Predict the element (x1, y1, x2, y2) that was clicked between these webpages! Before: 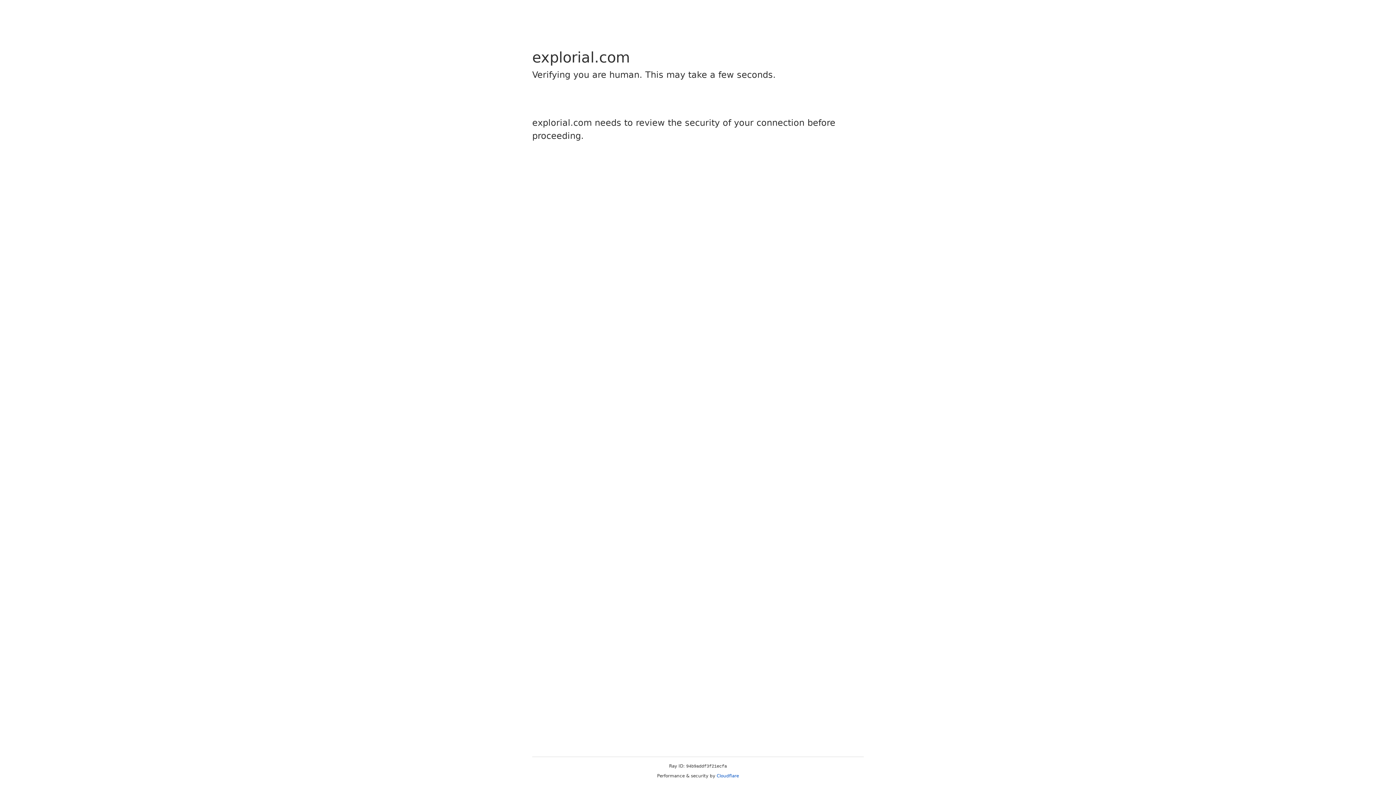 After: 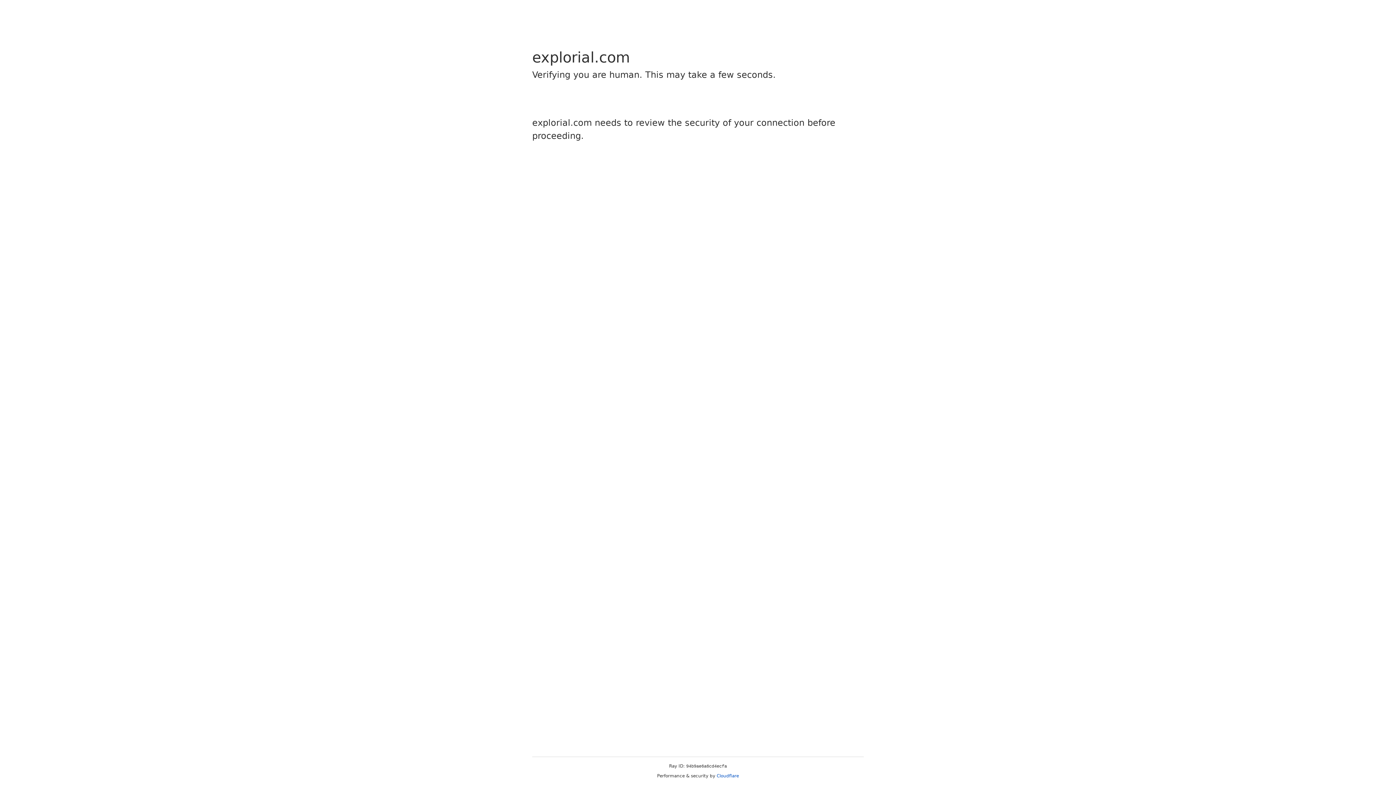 Action: bbox: (716, 773, 739, 778) label: Cloudflare